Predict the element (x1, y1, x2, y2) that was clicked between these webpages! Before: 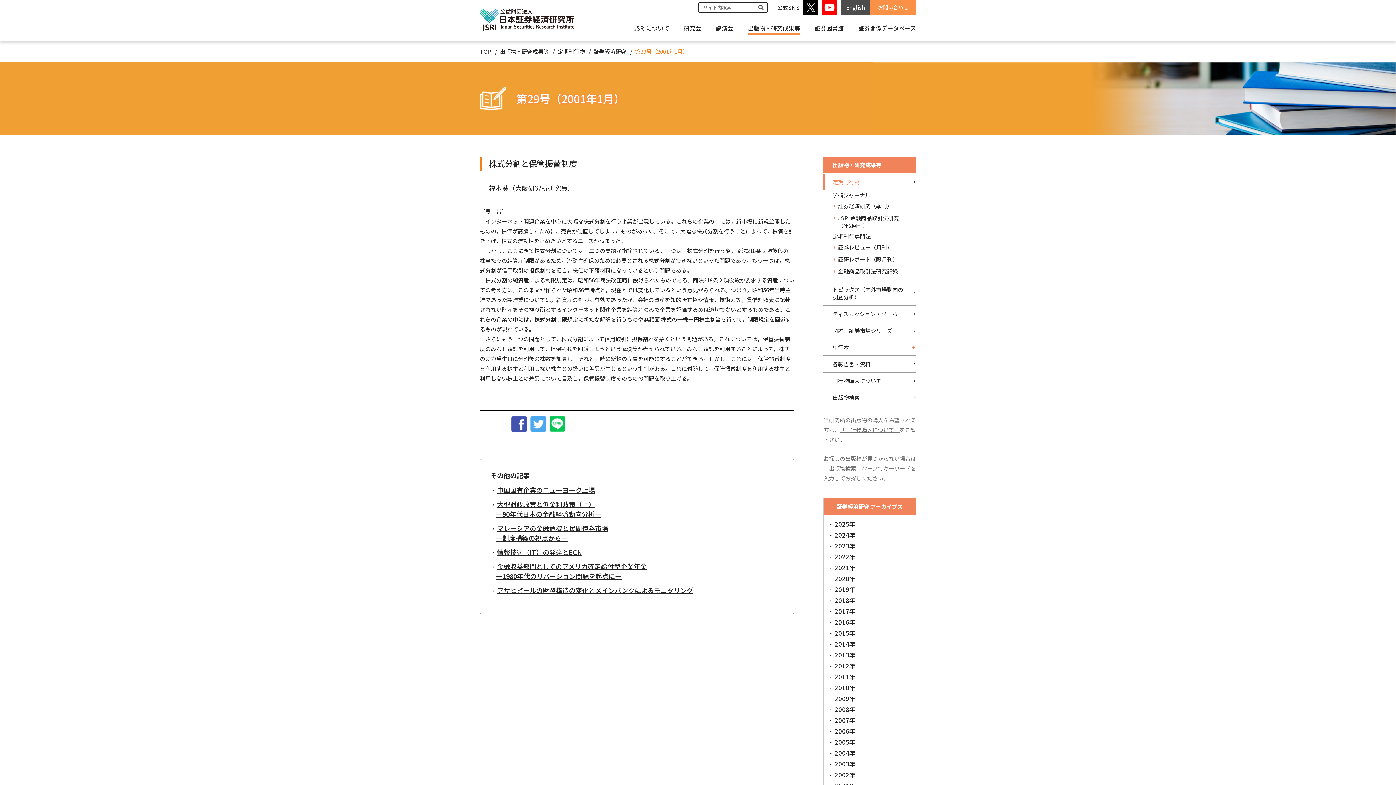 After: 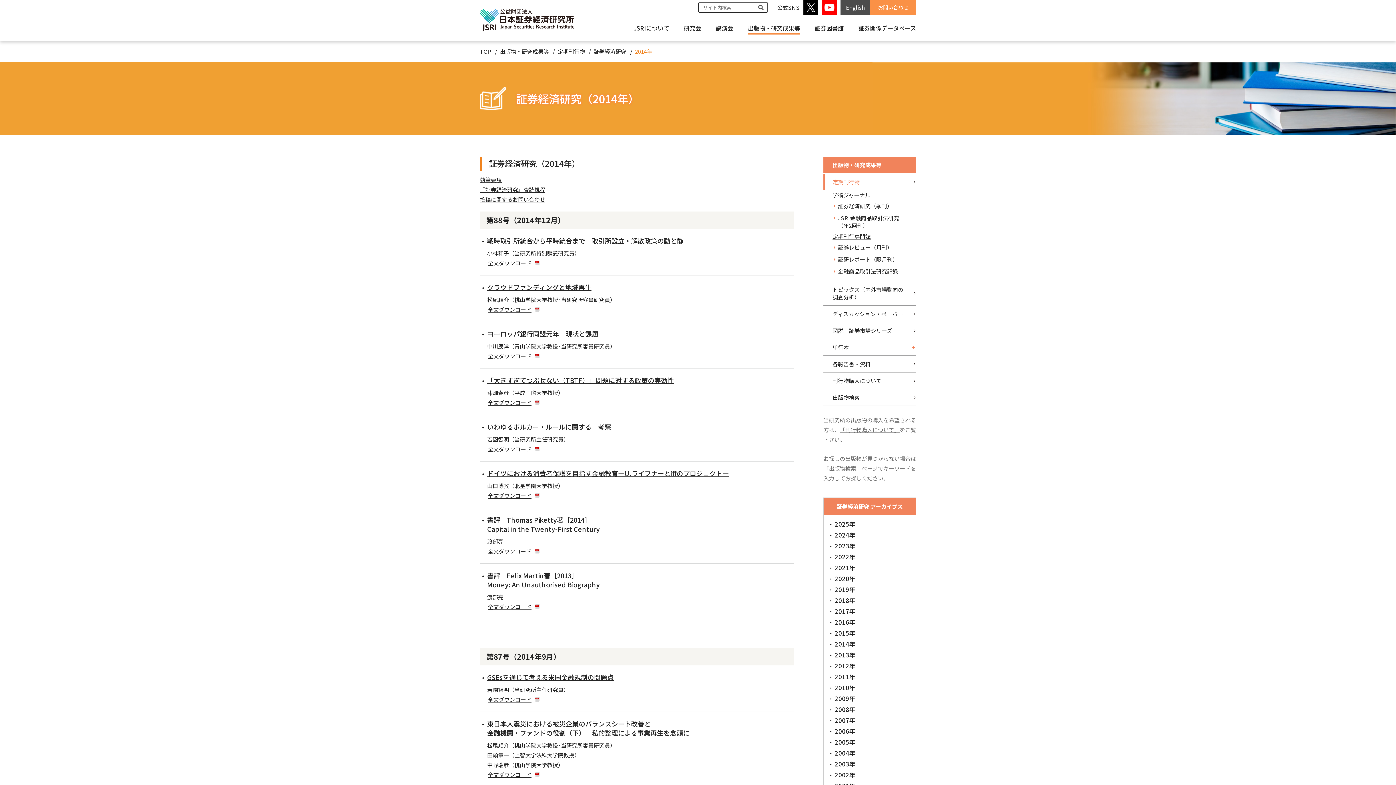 Action: bbox: (834, 639, 855, 648) label: 2014年